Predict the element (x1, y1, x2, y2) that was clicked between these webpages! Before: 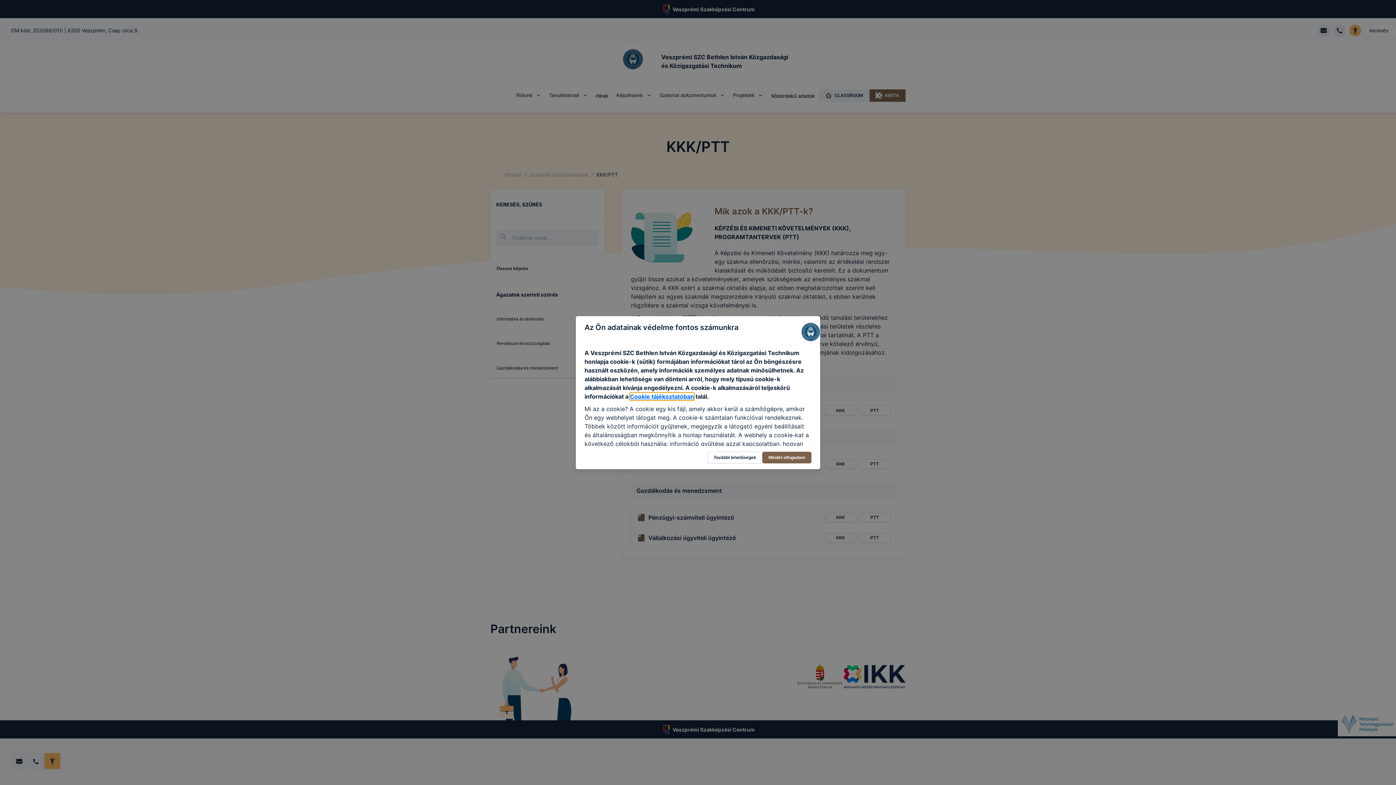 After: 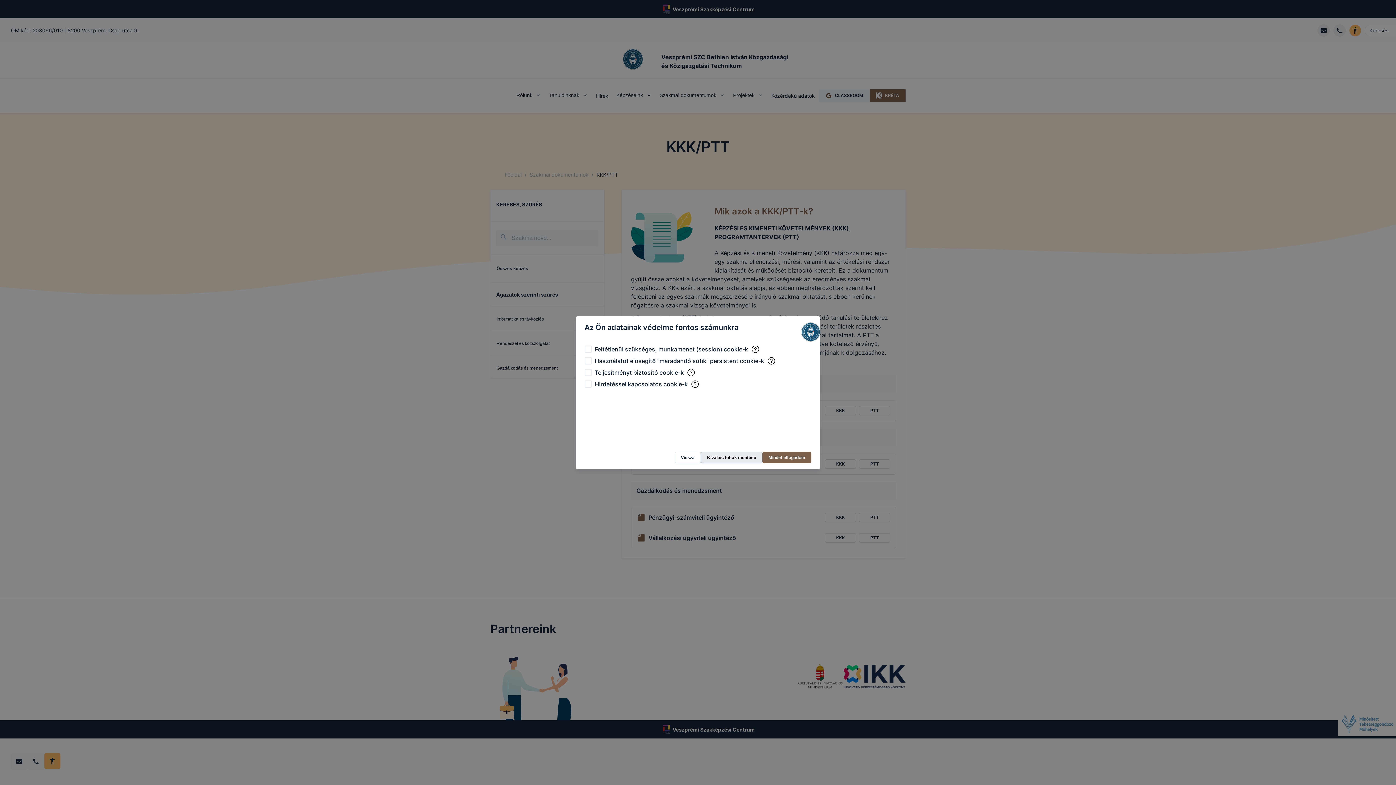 Action: bbox: (707, 451, 762, 463) label: További lehetőségek